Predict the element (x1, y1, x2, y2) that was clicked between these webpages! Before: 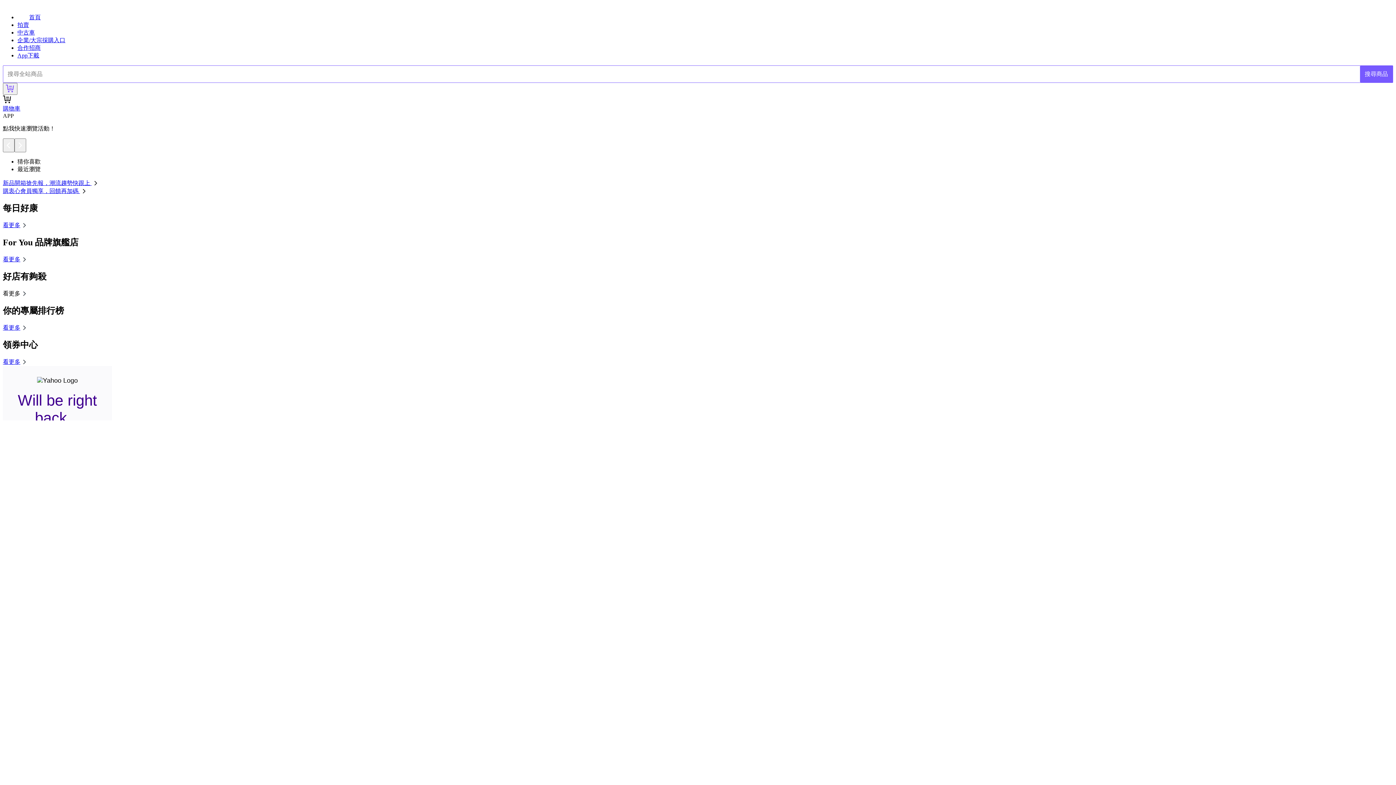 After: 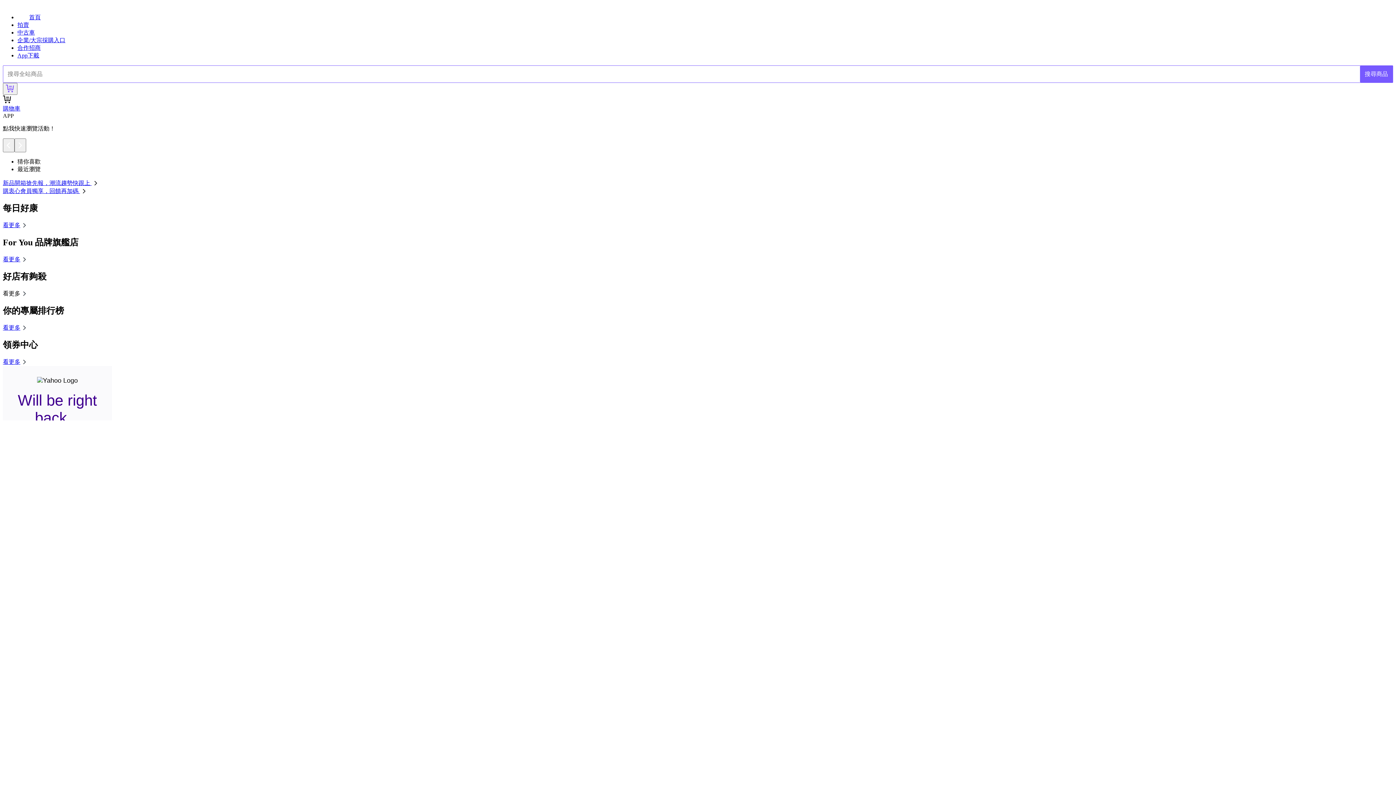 Action: label: 購衷心會員獨享，回饋再加碼  bbox: (2, 188, 88, 194)